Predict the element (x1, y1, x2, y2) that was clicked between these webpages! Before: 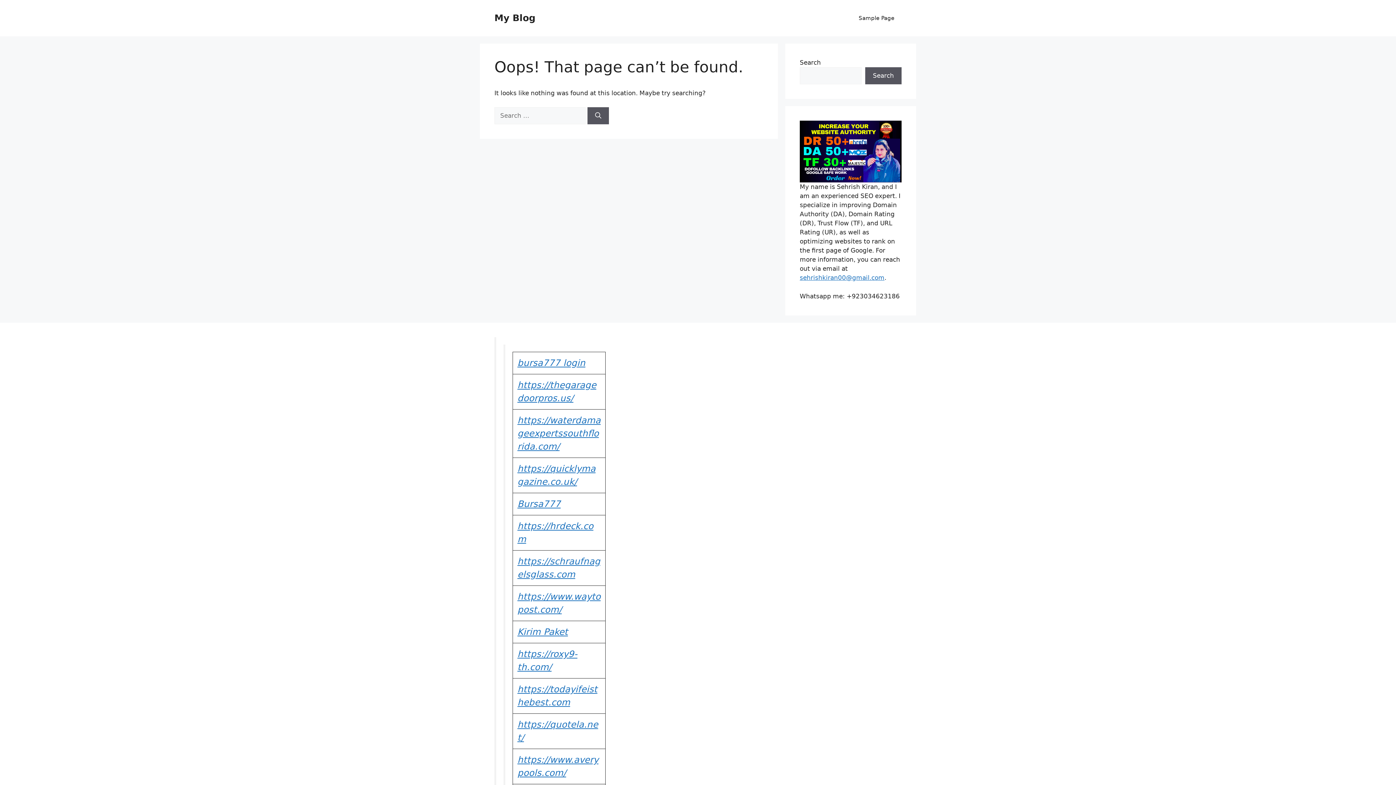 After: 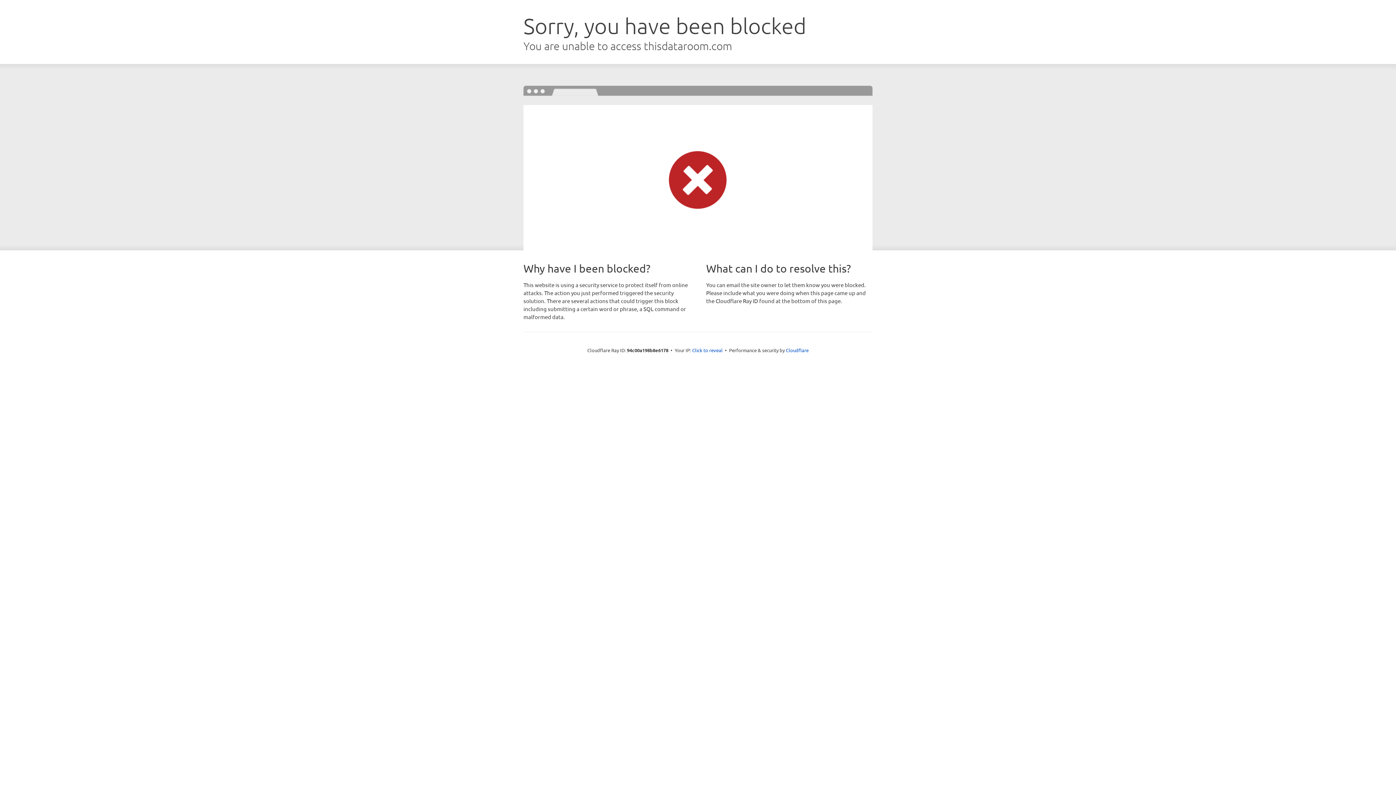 Action: bbox: (517, 498, 560, 509) label: Bursa777